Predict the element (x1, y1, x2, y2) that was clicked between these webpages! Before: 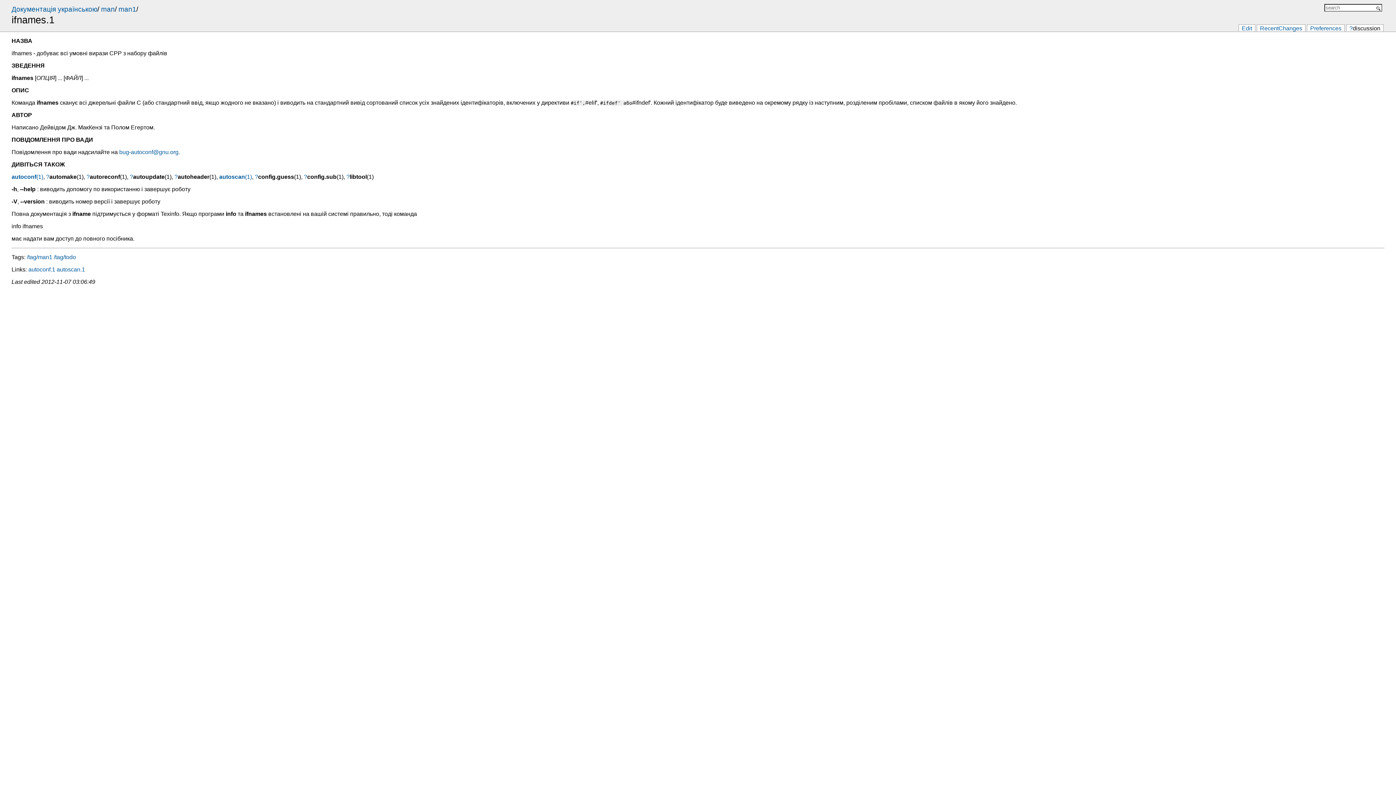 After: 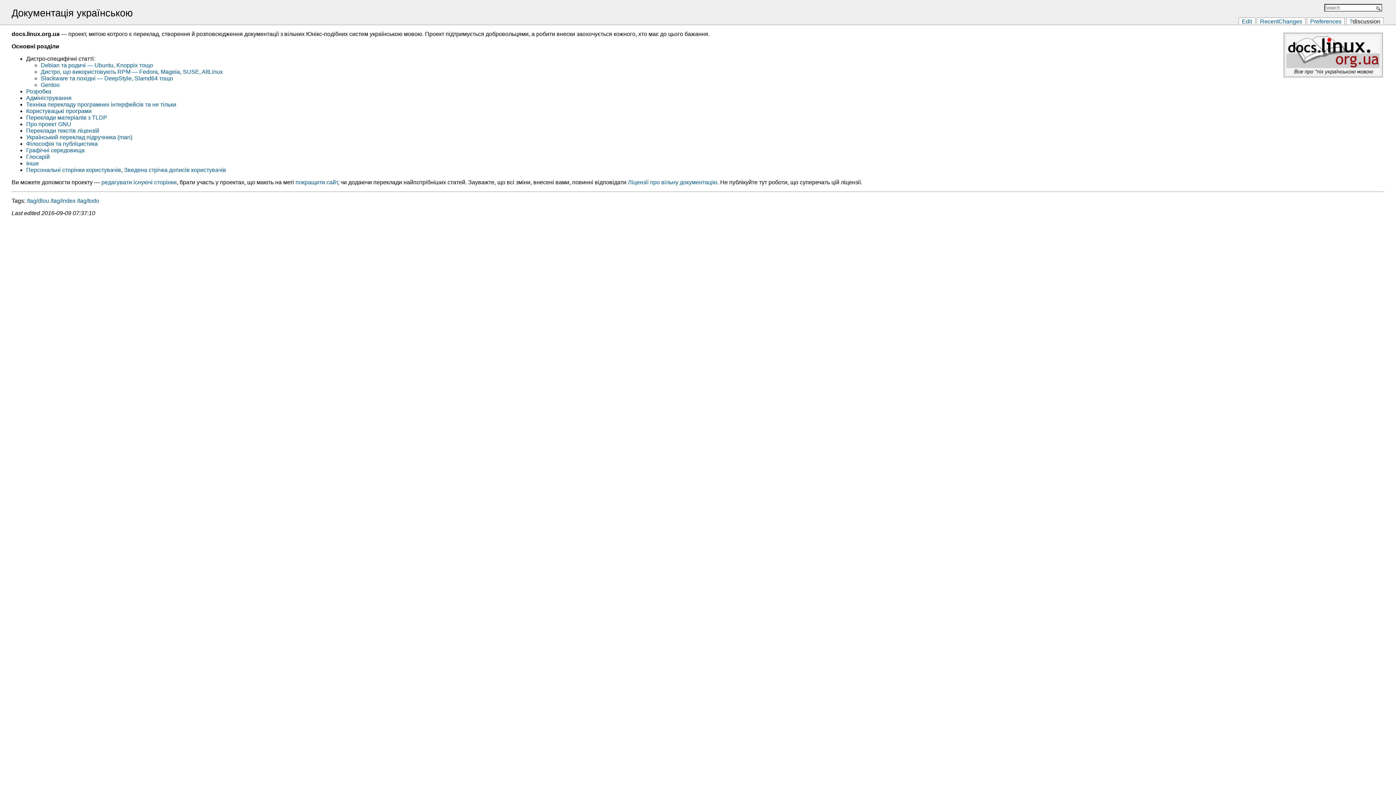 Action: bbox: (11, 5, 97, 13) label: Документація українською